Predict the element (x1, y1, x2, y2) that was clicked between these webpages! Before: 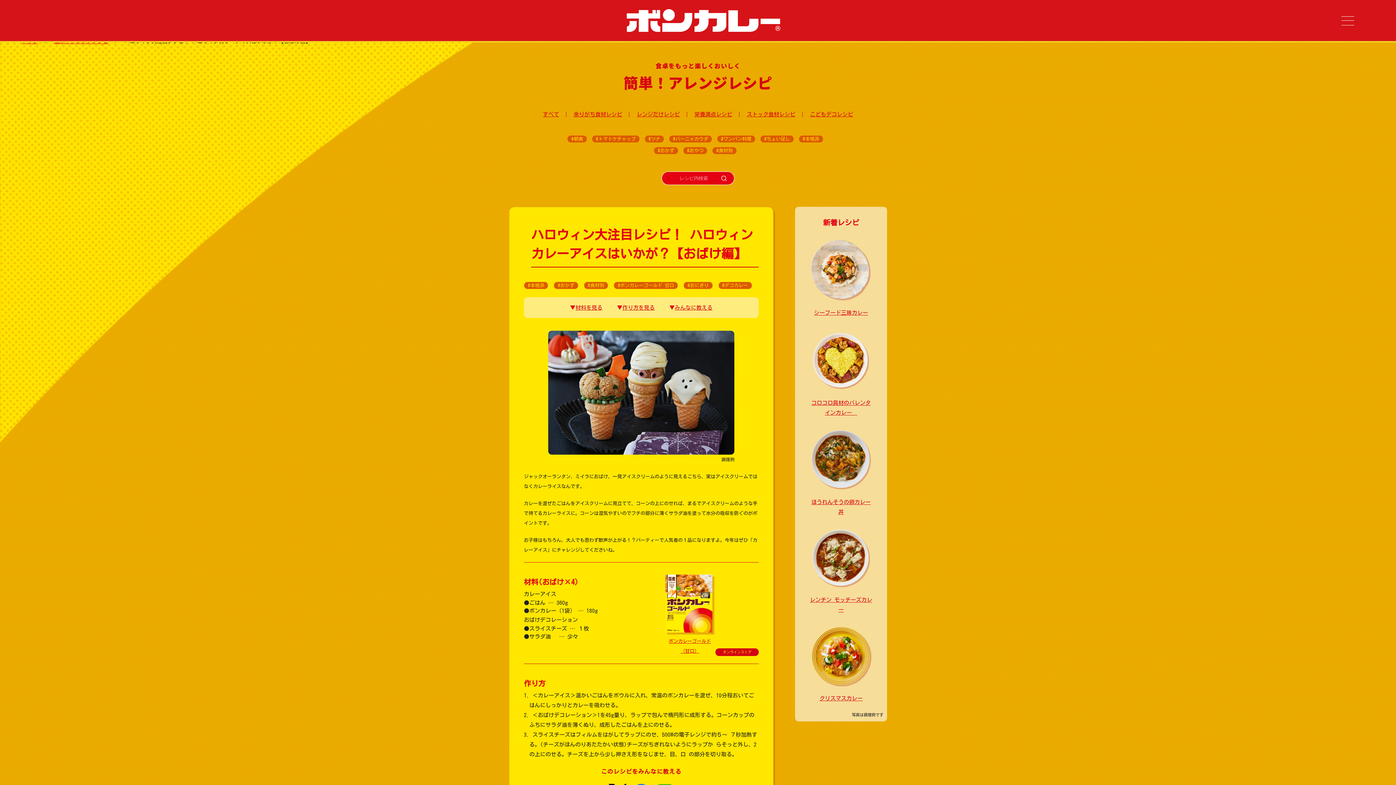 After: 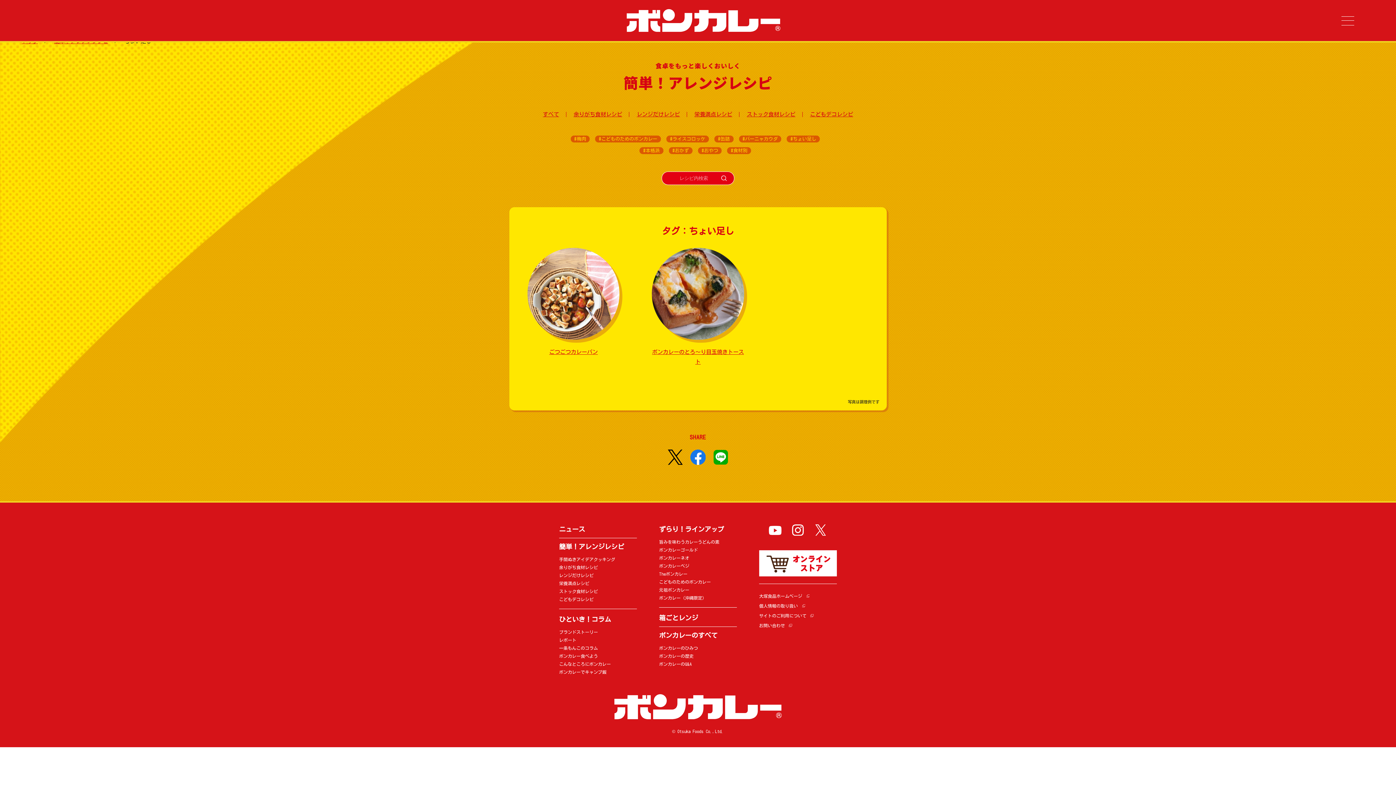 Action: bbox: (760, 135, 793, 142) label: #ちょい足し